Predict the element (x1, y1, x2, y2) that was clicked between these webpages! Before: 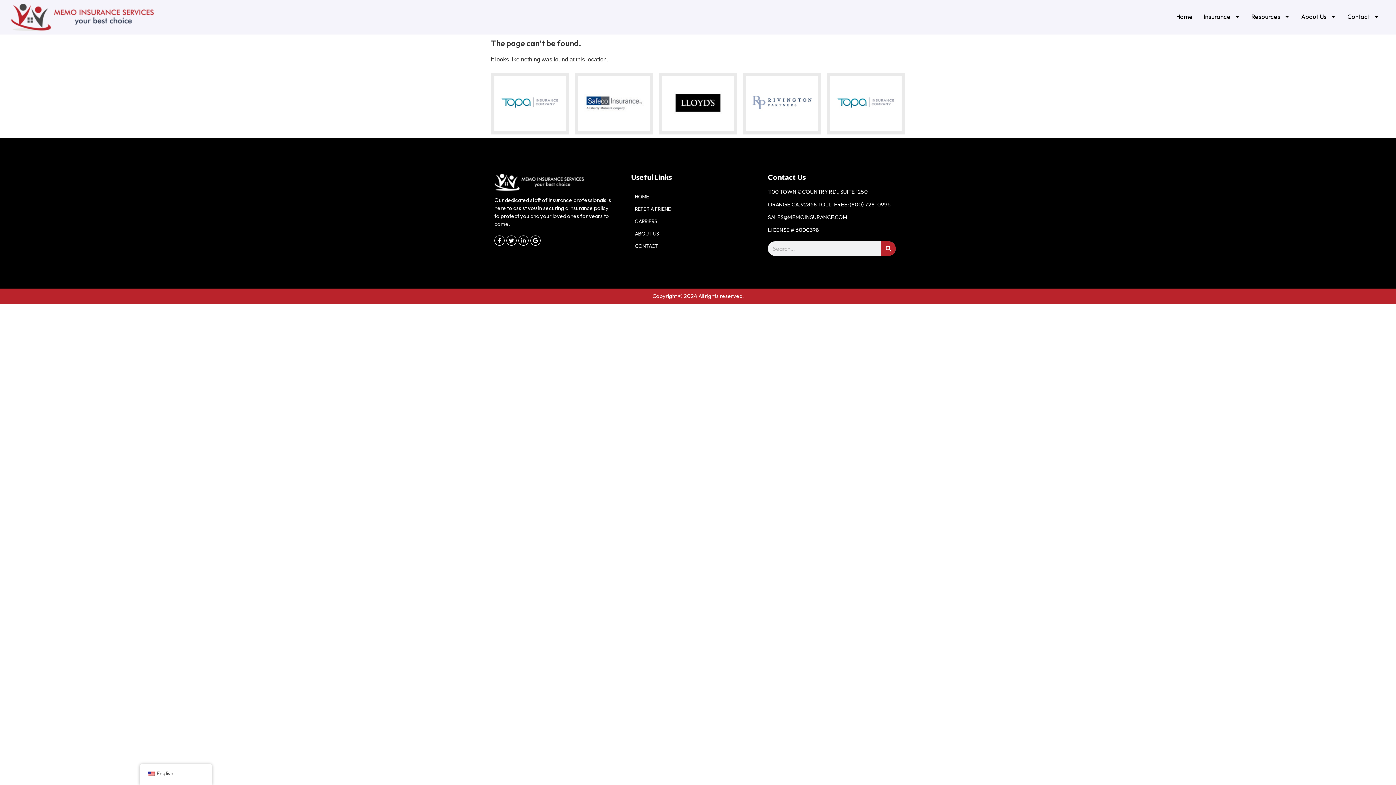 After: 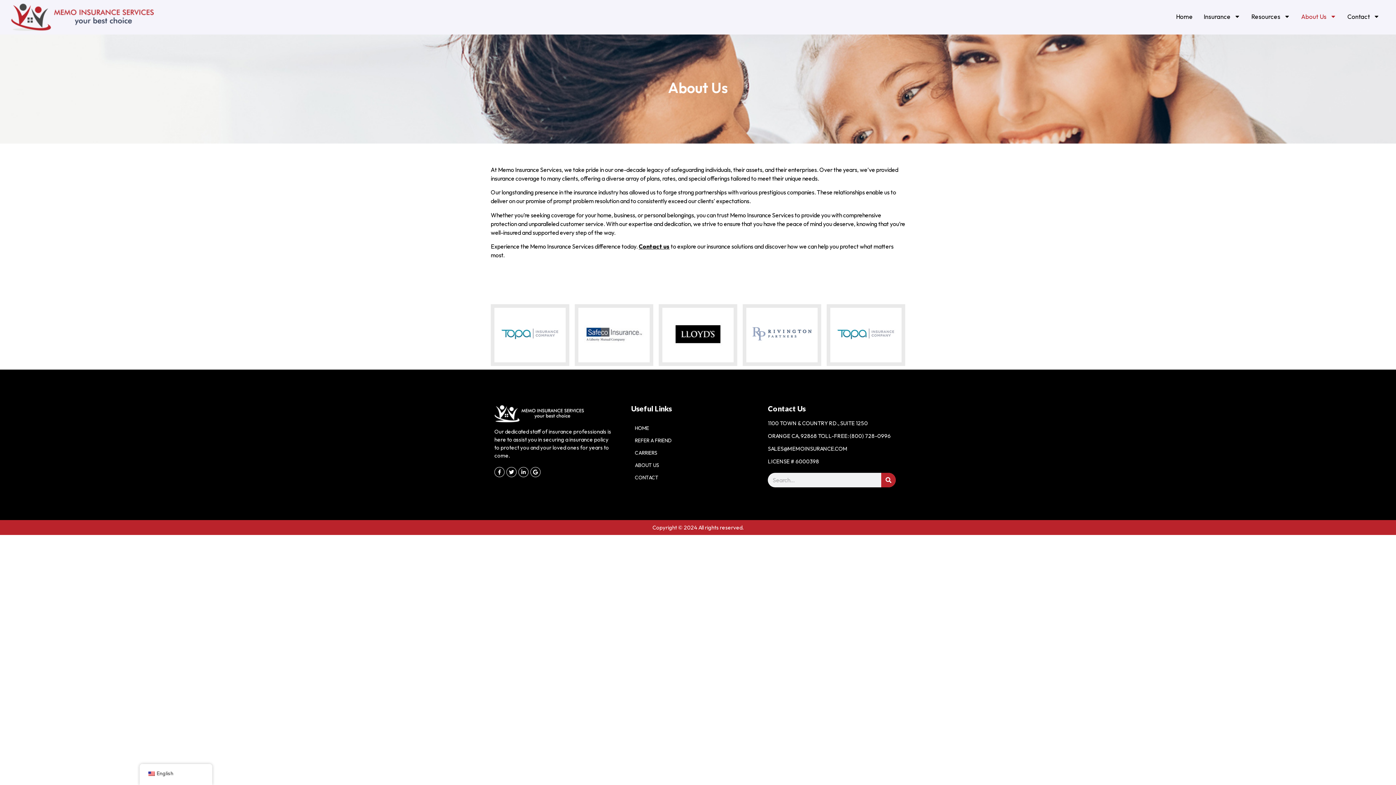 Action: bbox: (634, 230, 757, 237) label: ABOUT US